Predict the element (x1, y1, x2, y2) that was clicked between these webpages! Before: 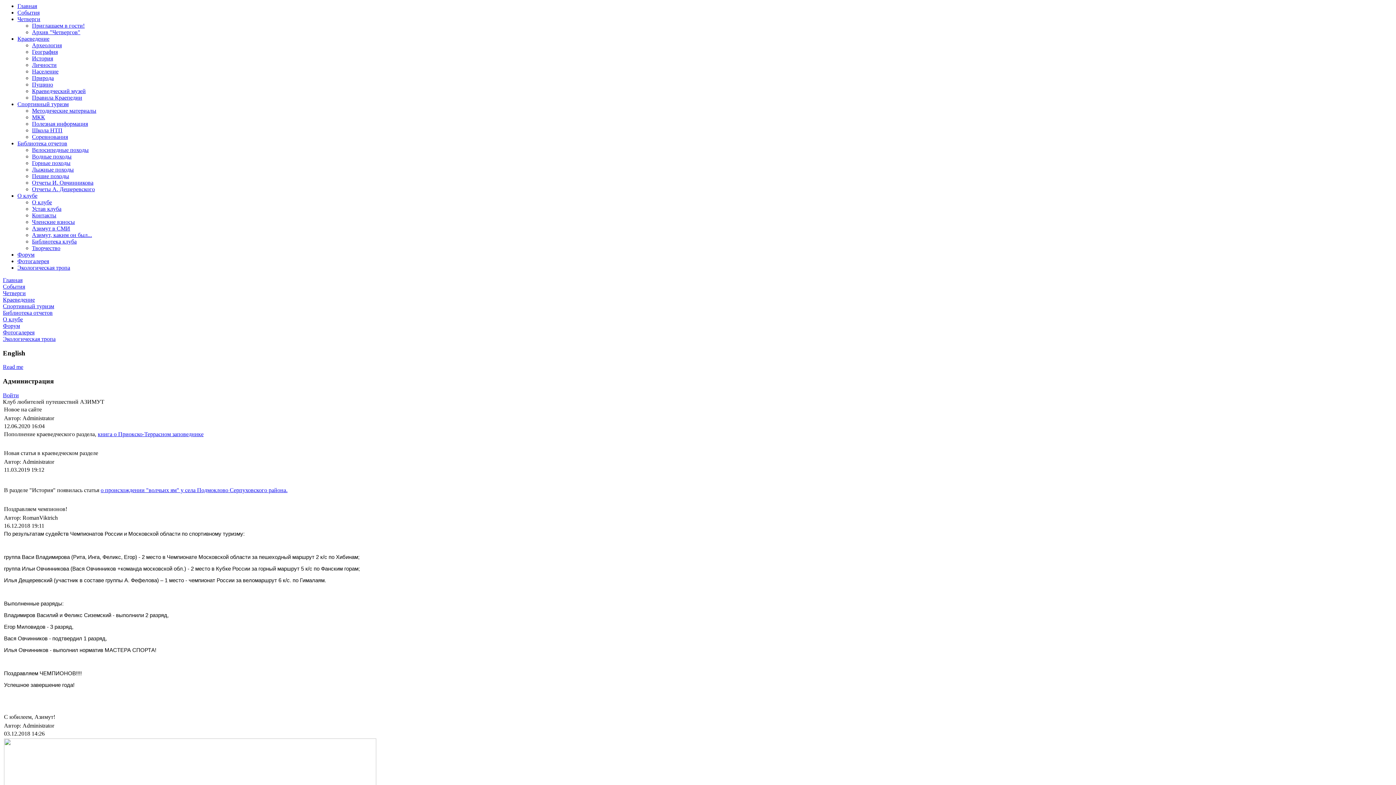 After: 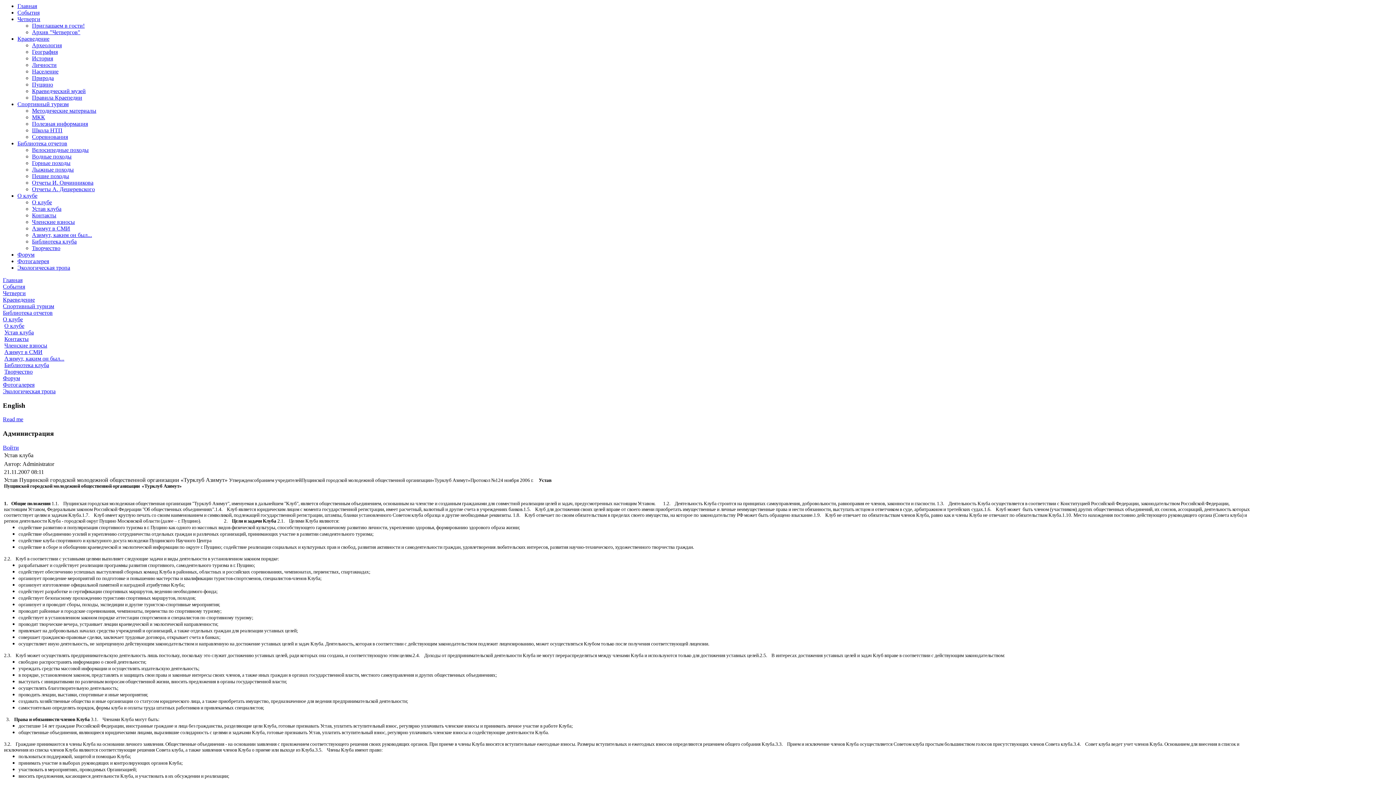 Action: label: Устав клуба bbox: (32, 205, 61, 212)